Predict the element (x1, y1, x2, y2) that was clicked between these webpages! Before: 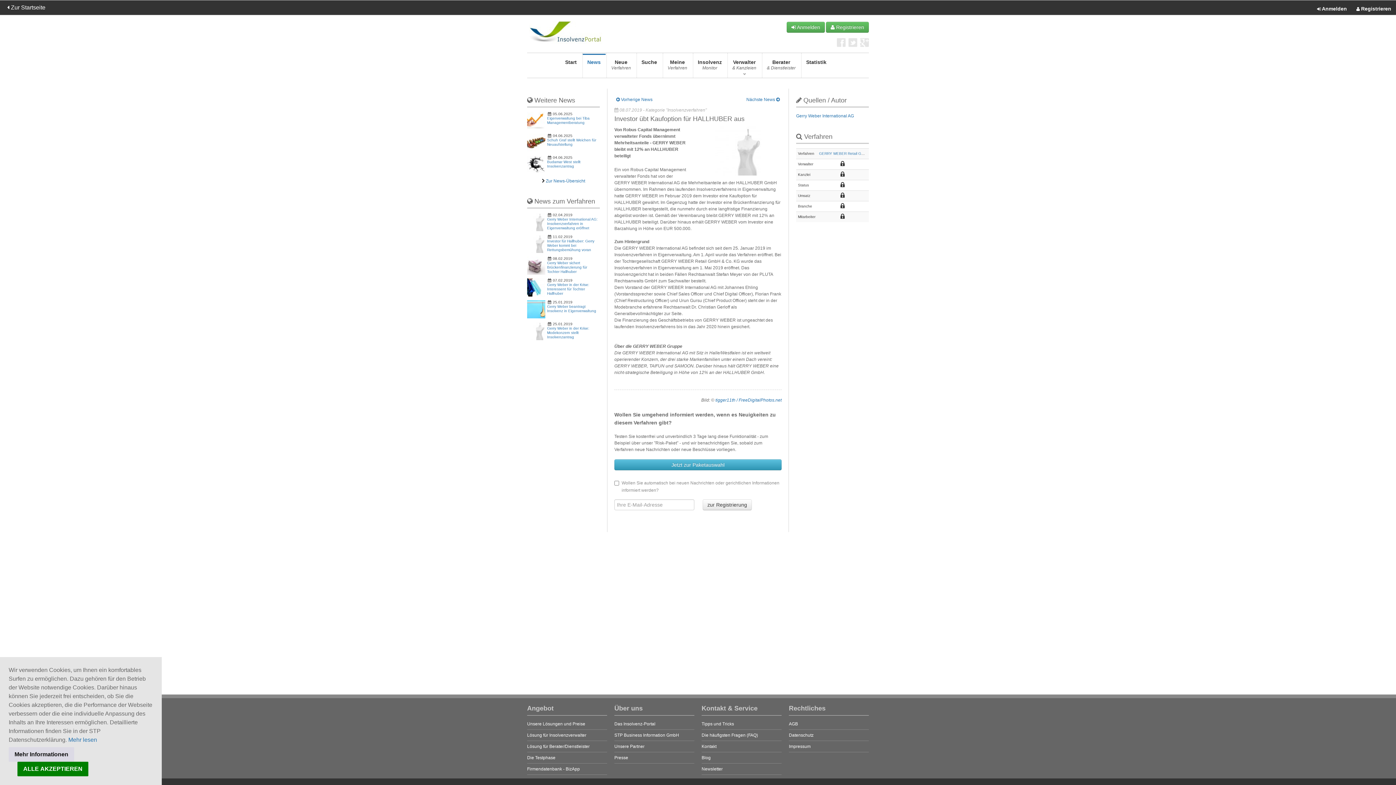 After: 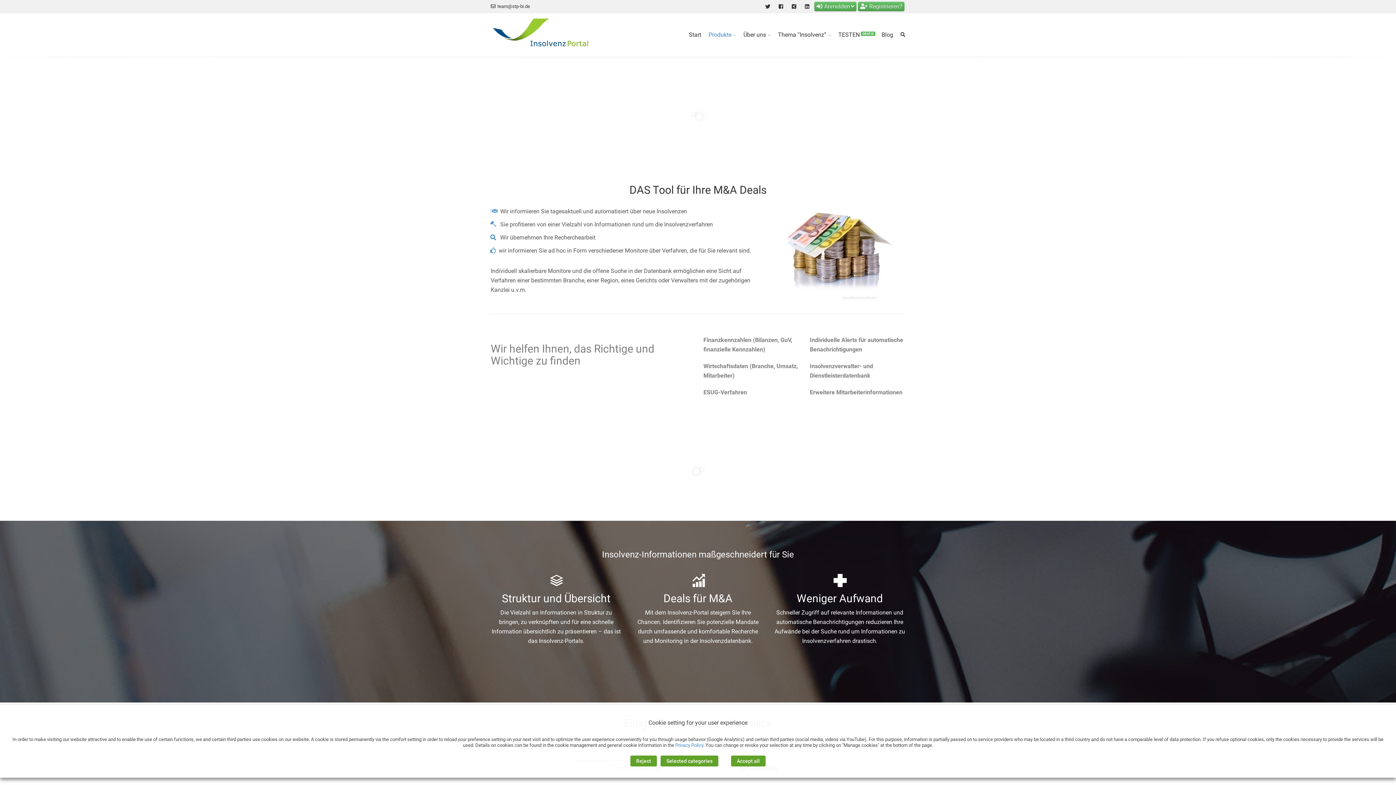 Action: bbox: (527, 744, 589, 749) label: Lösung für Berater/Dienstleister